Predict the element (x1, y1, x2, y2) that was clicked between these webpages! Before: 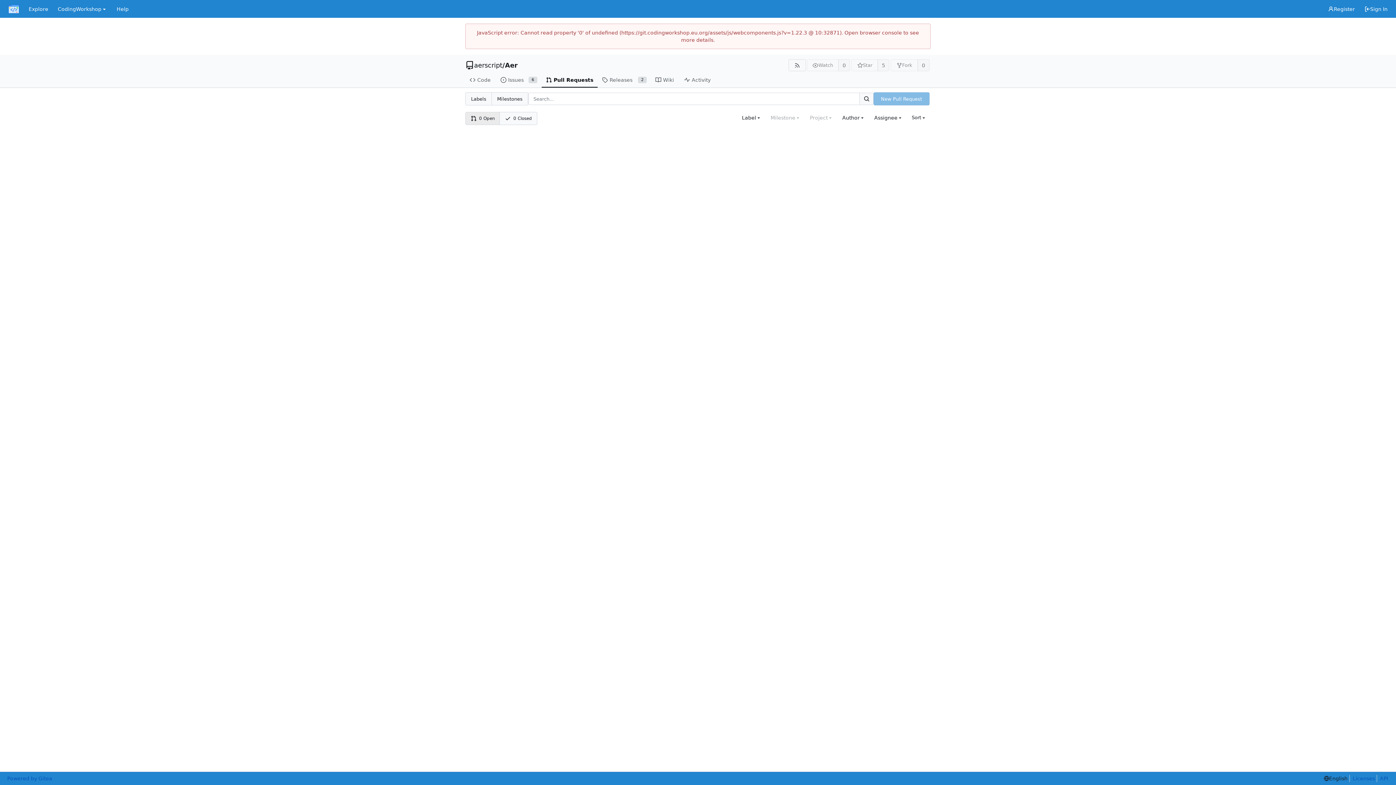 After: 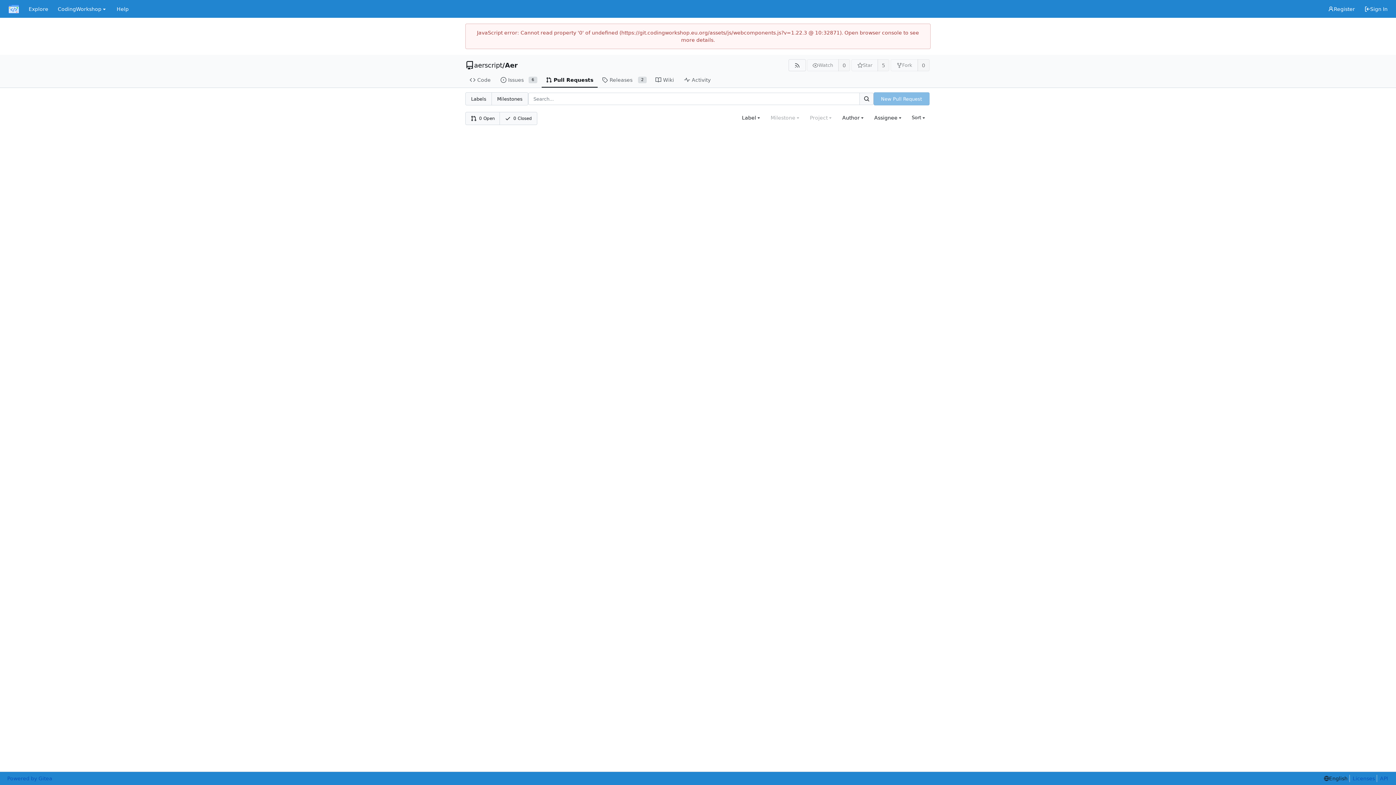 Action: bbox: (465, 112, 500, 124) label: 0 Open